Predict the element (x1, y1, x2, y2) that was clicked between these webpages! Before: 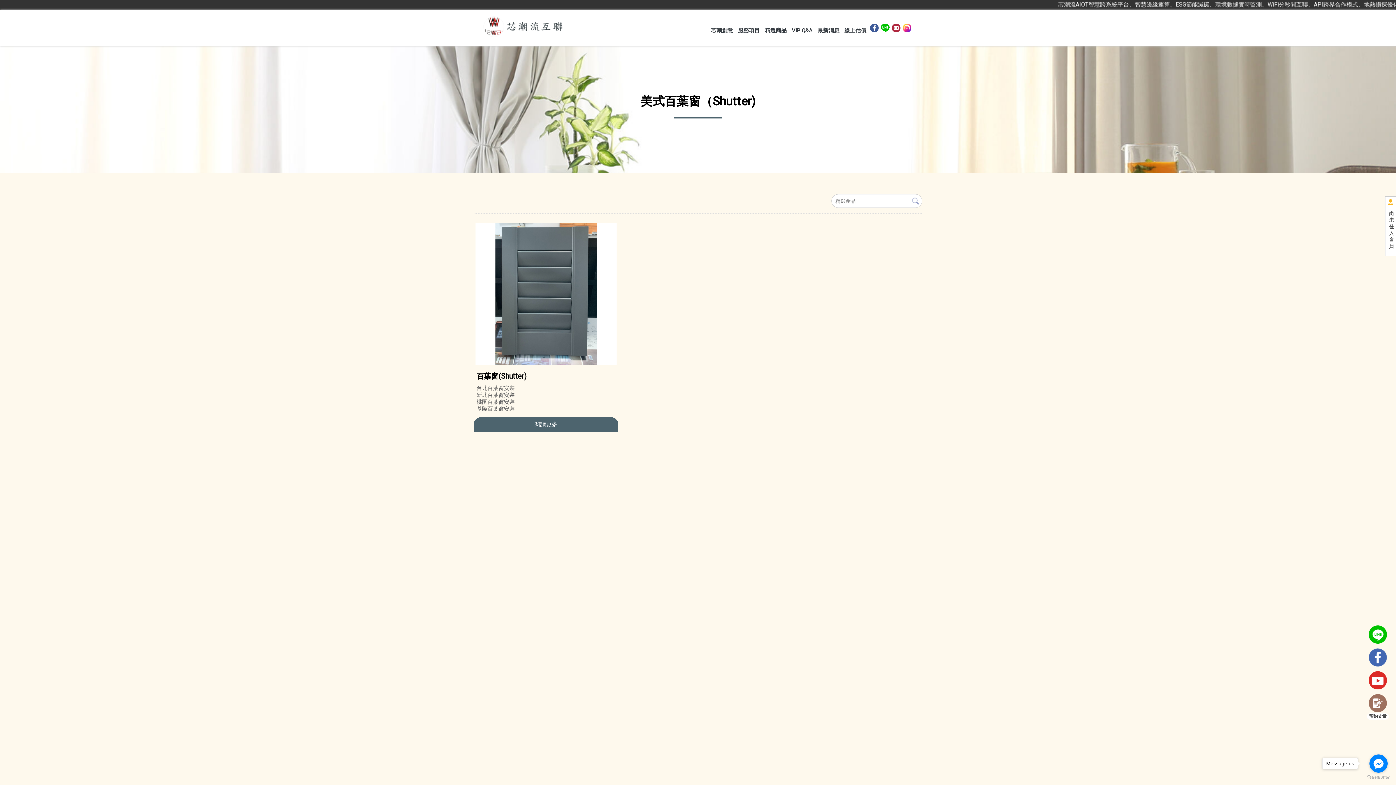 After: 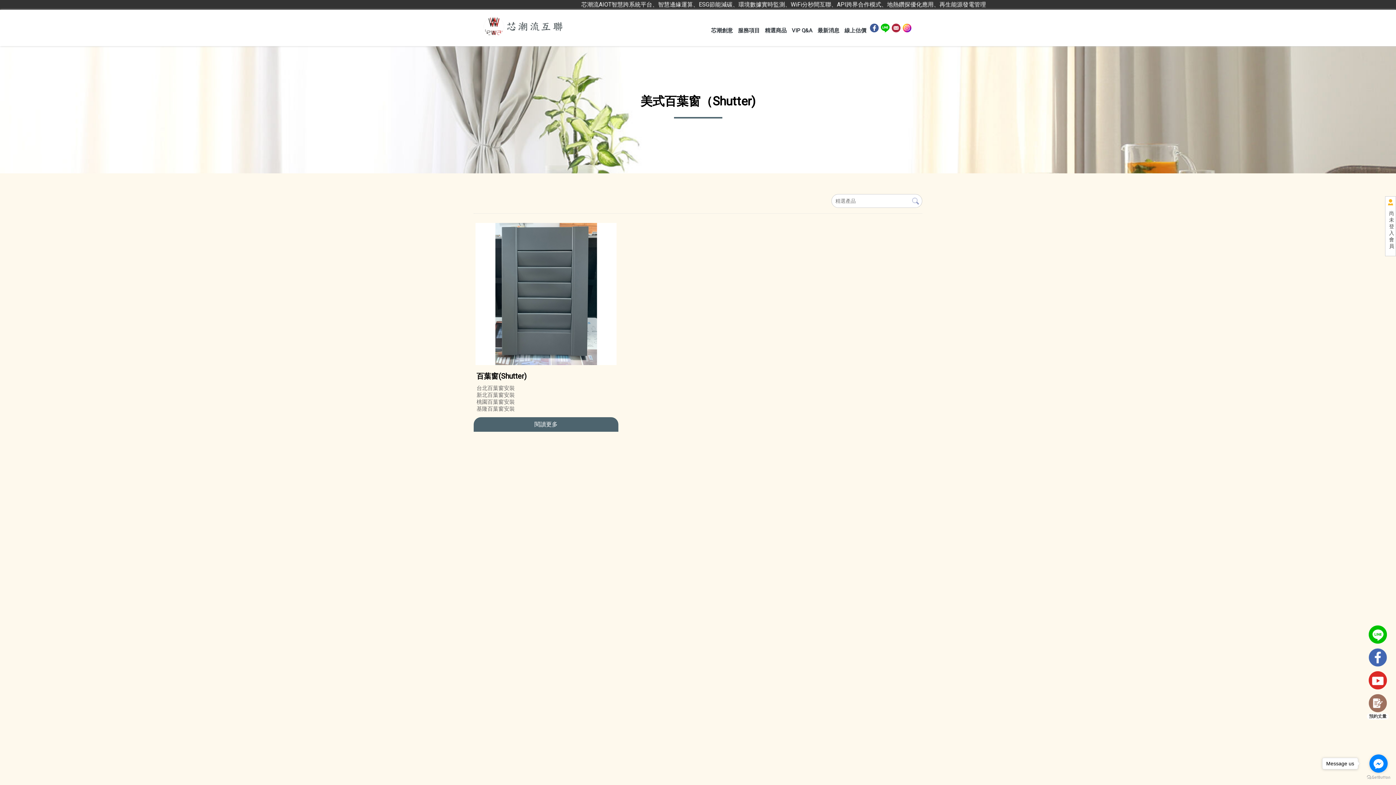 Action: bbox: (1369, 671, 1387, 690)